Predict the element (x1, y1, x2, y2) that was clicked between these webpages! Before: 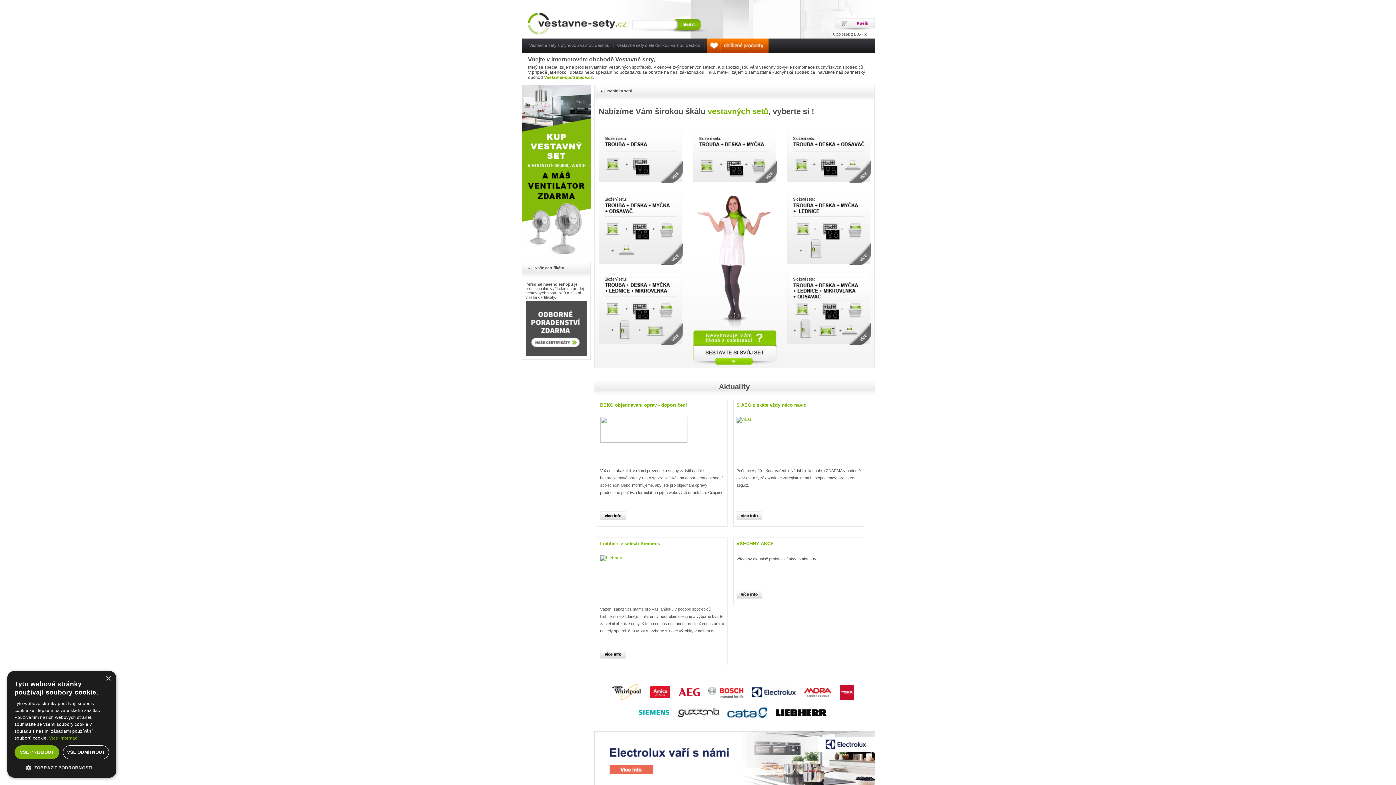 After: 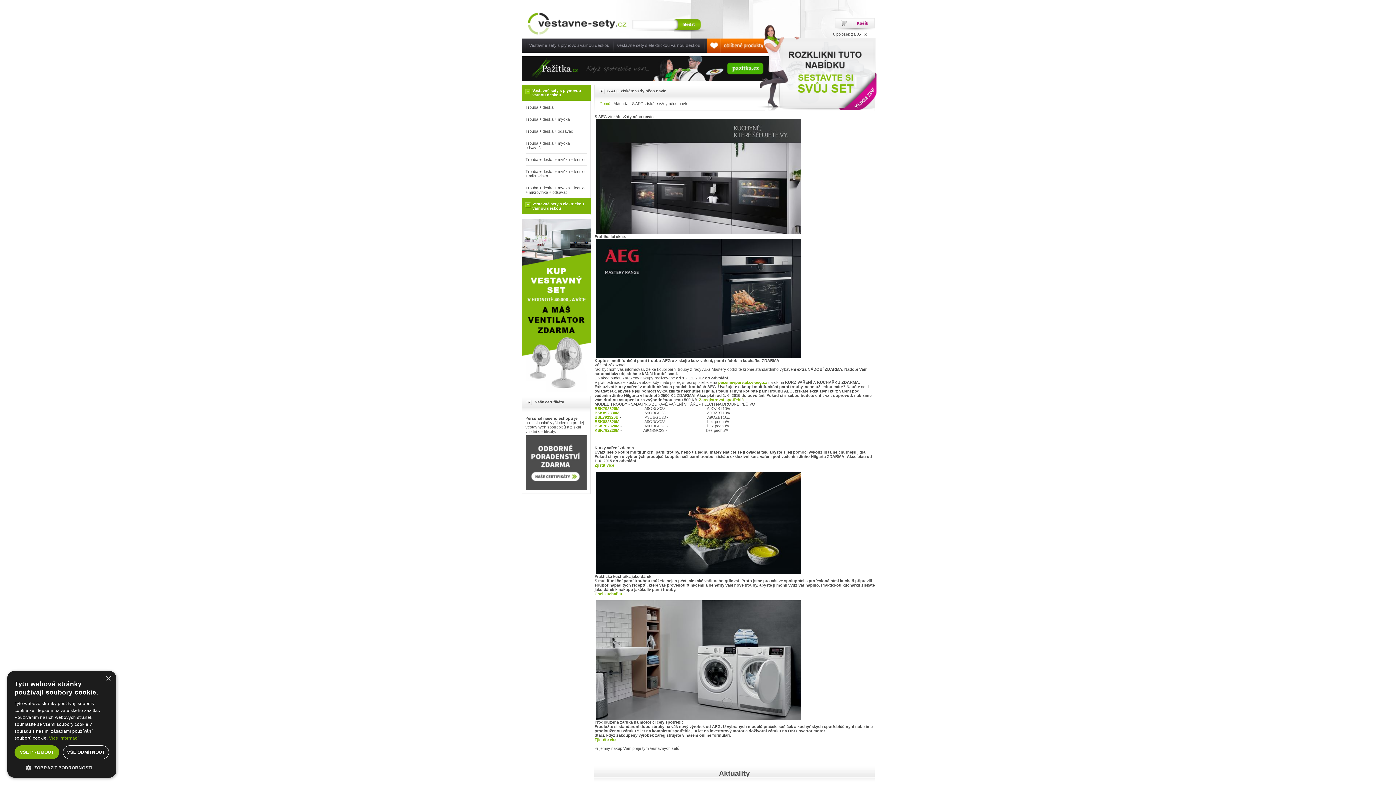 Action: bbox: (736, 511, 762, 520)